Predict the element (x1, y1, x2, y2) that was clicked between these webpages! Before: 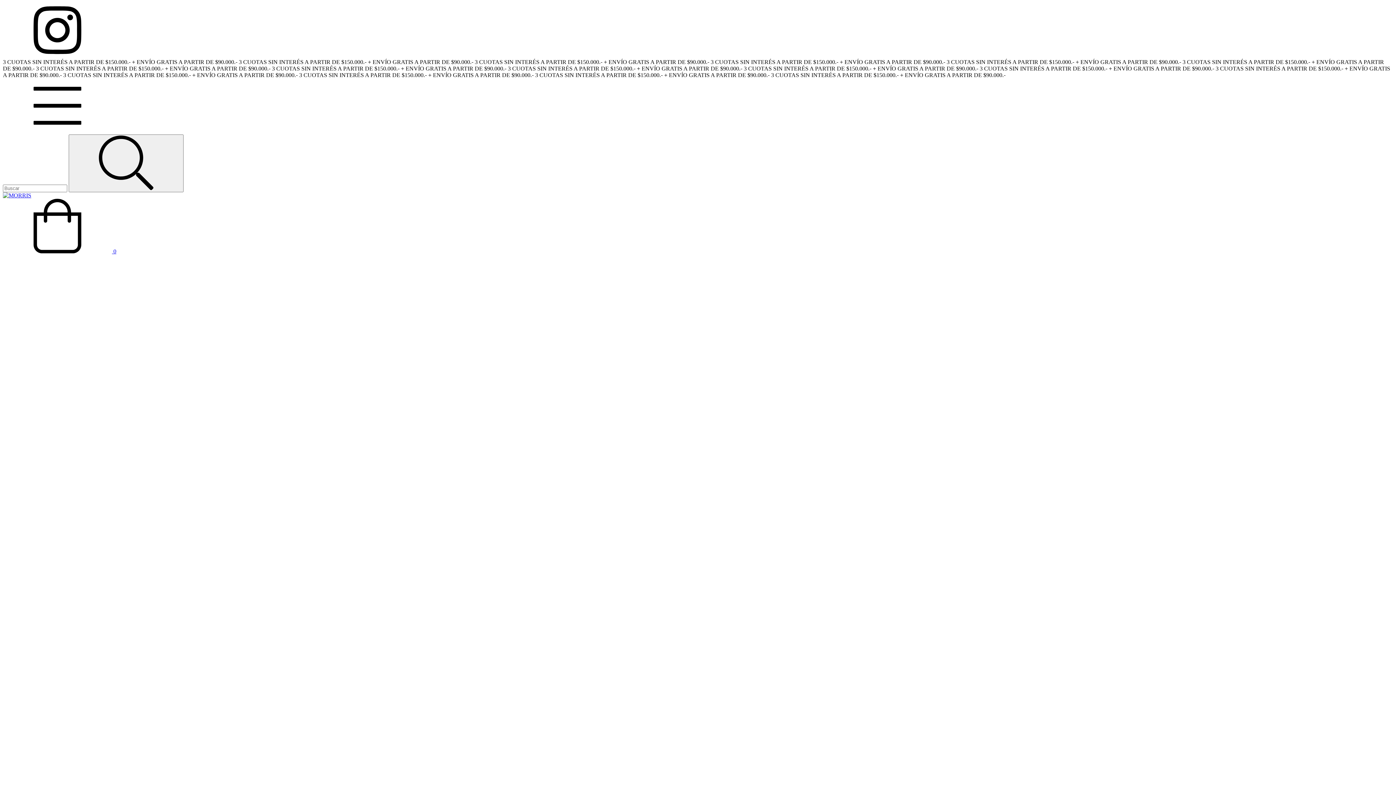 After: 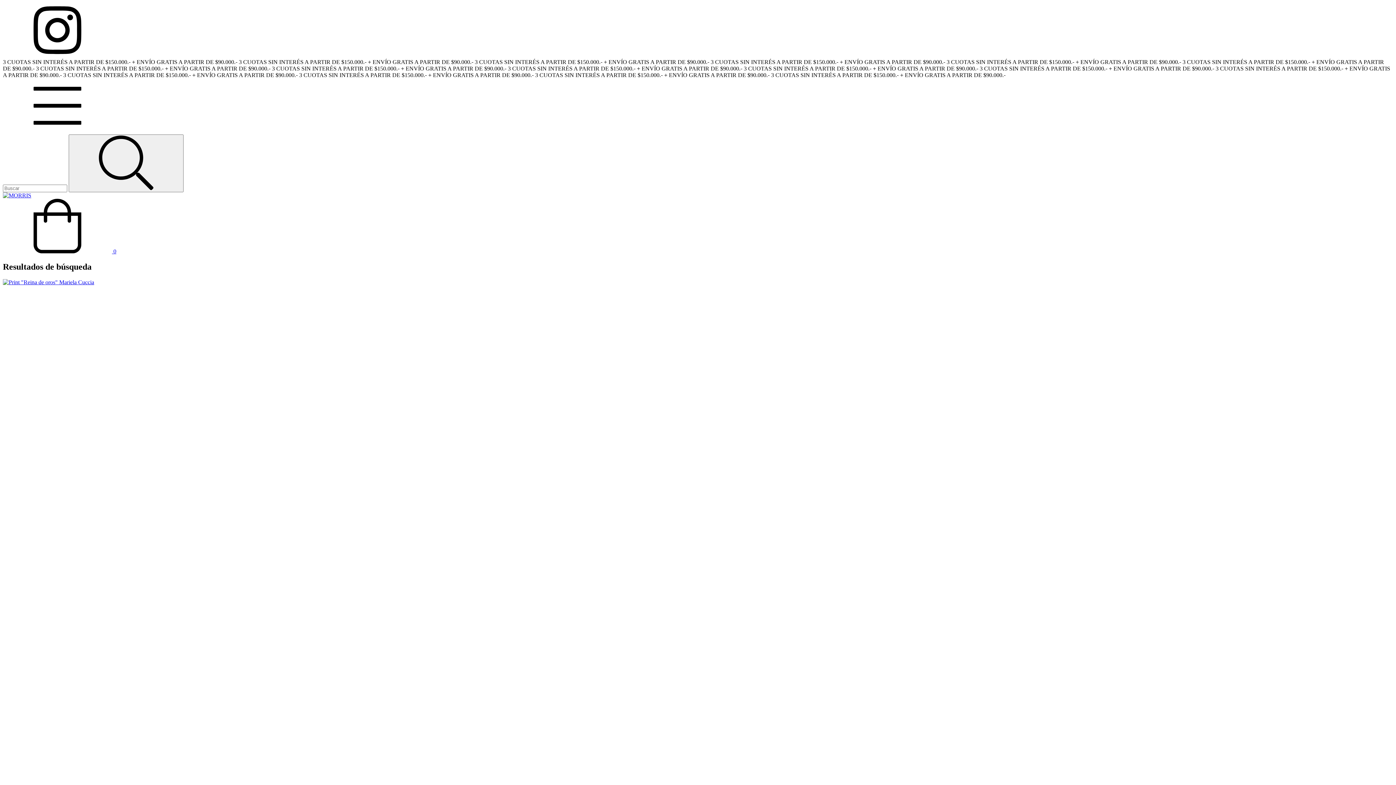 Action: label: Buscar bbox: (68, 134, 183, 192)